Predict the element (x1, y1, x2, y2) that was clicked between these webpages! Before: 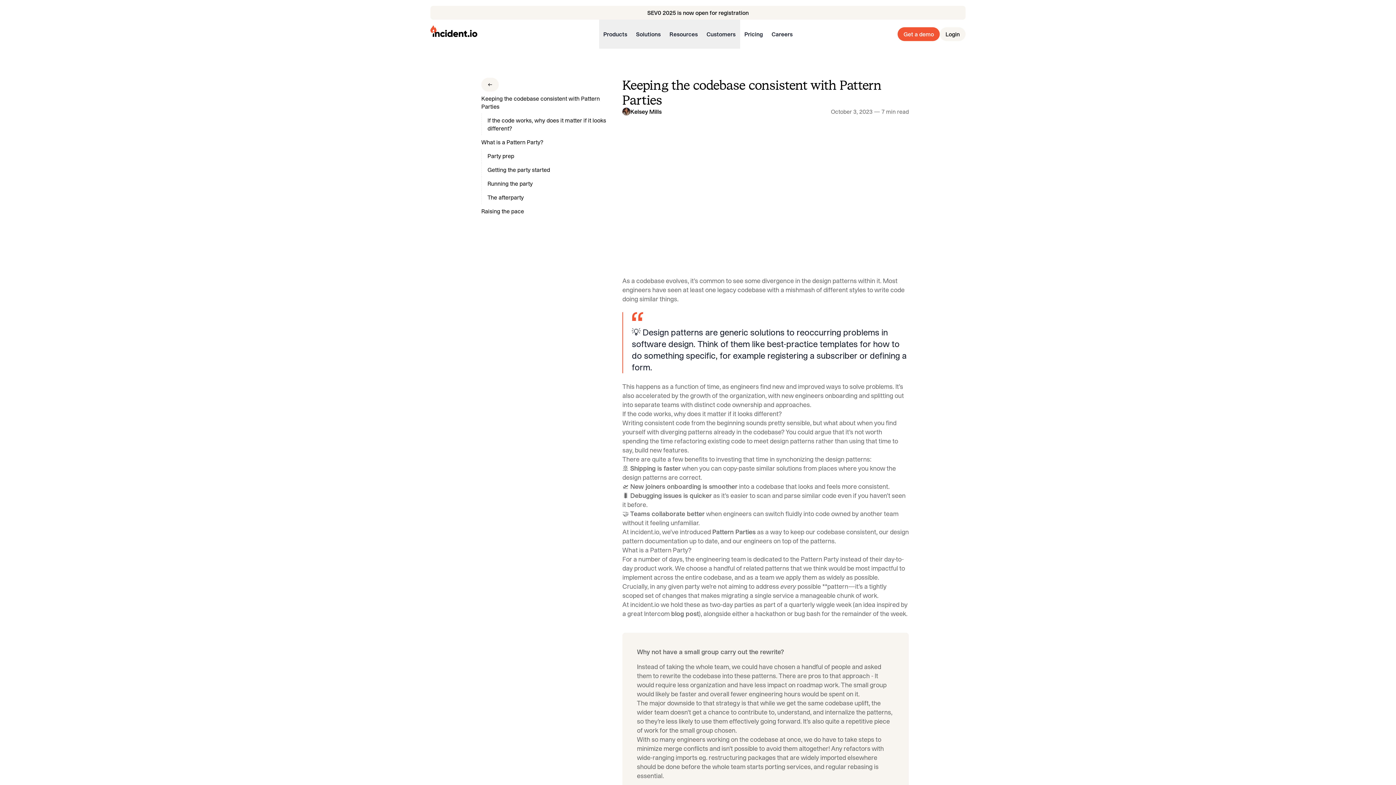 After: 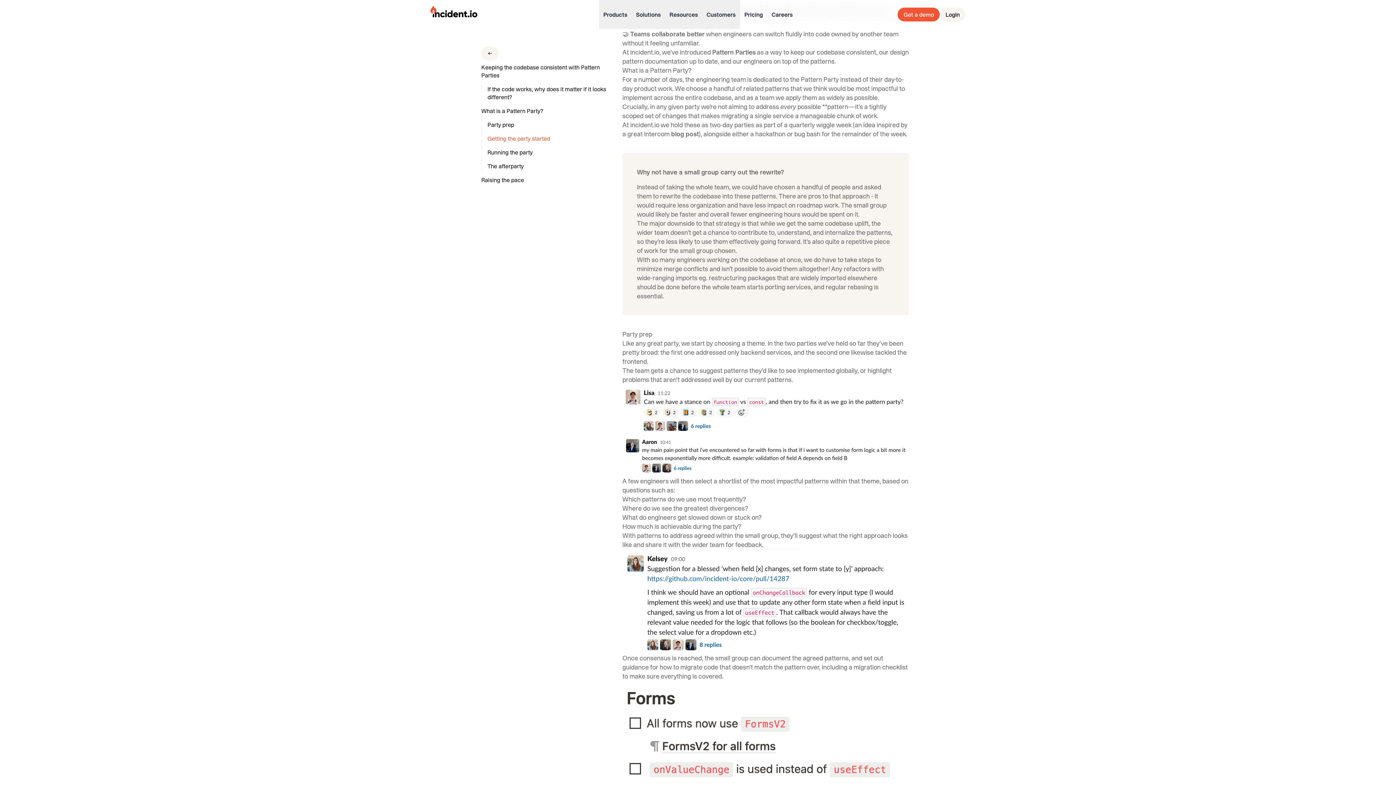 Action: label: What is a Pattern Party? bbox: (481, 135, 613, 149)